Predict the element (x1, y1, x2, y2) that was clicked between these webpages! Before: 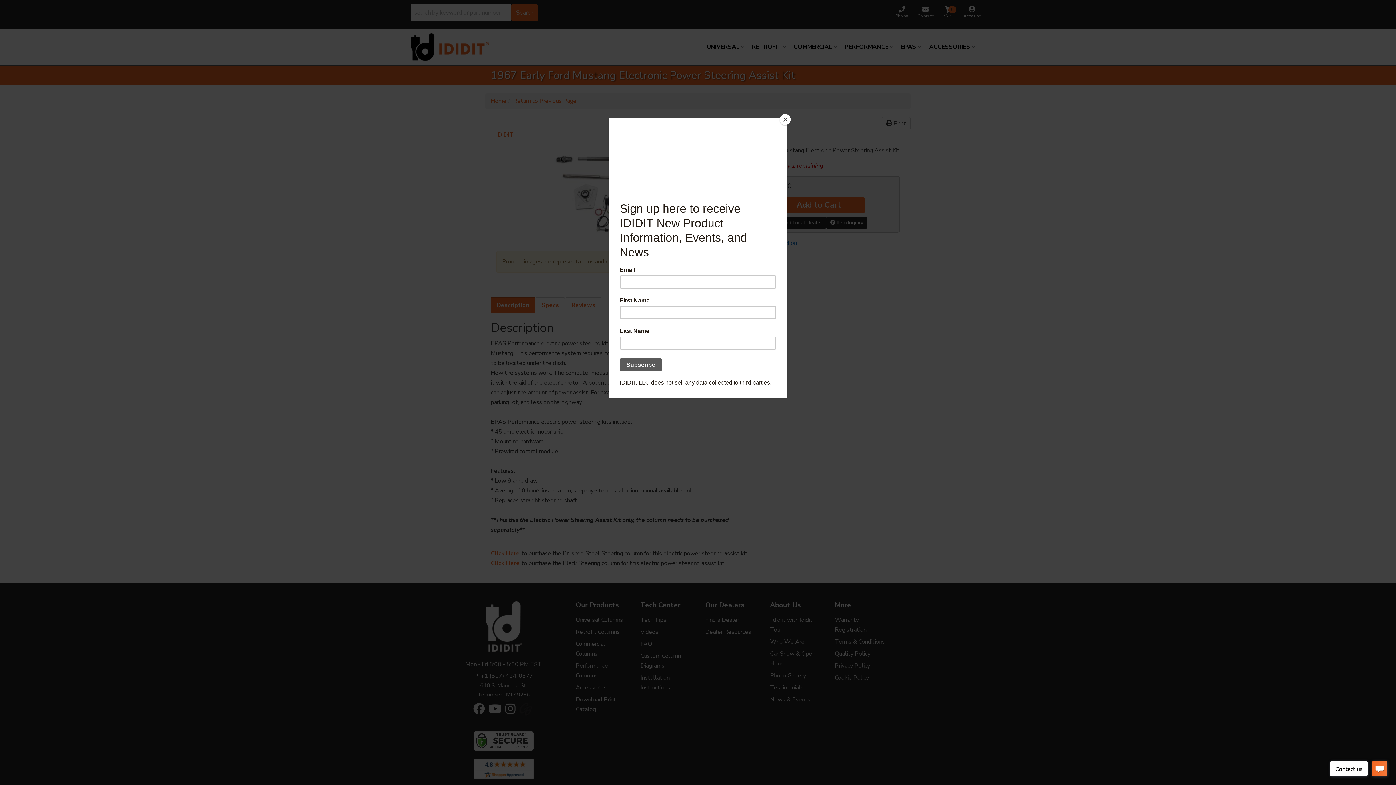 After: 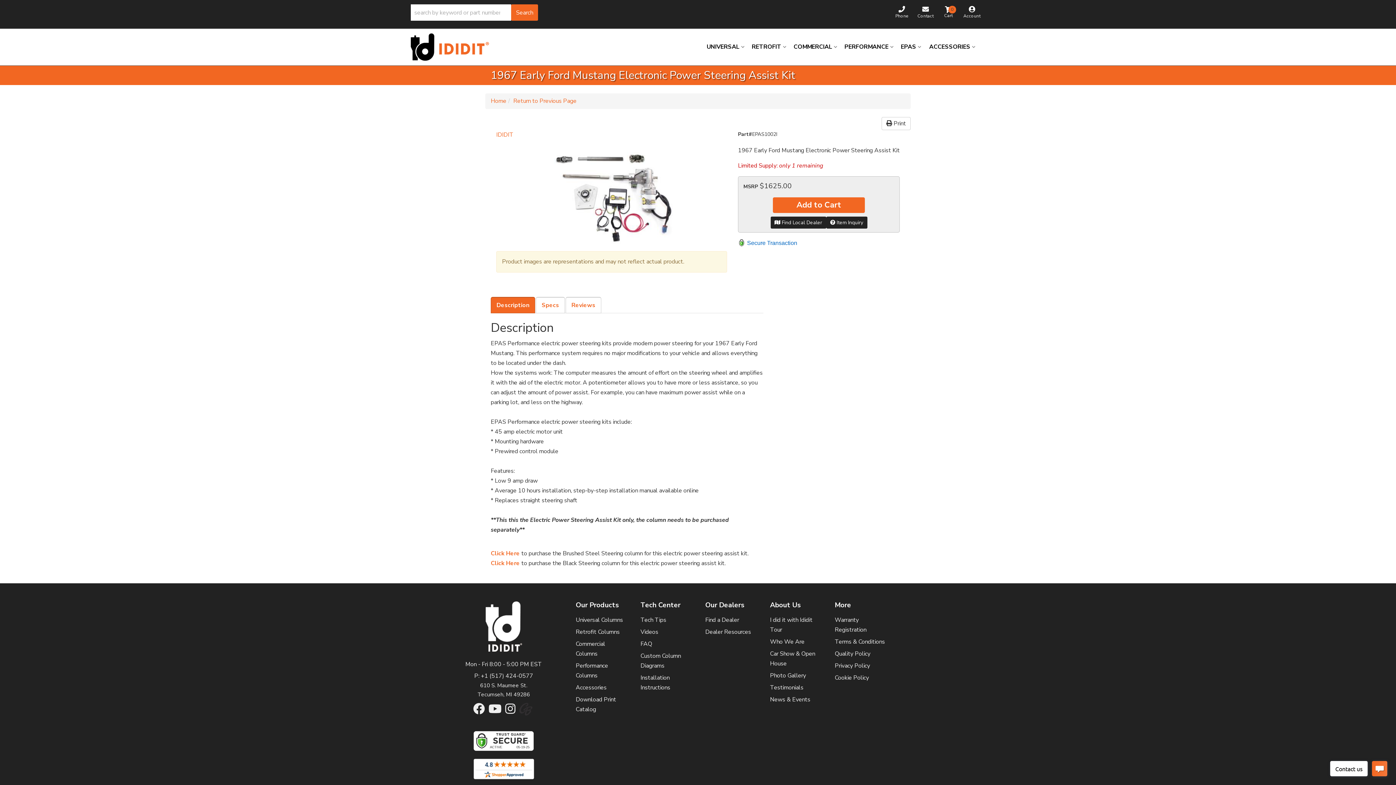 Action: label: Close bbox: (780, 114, 790, 125)